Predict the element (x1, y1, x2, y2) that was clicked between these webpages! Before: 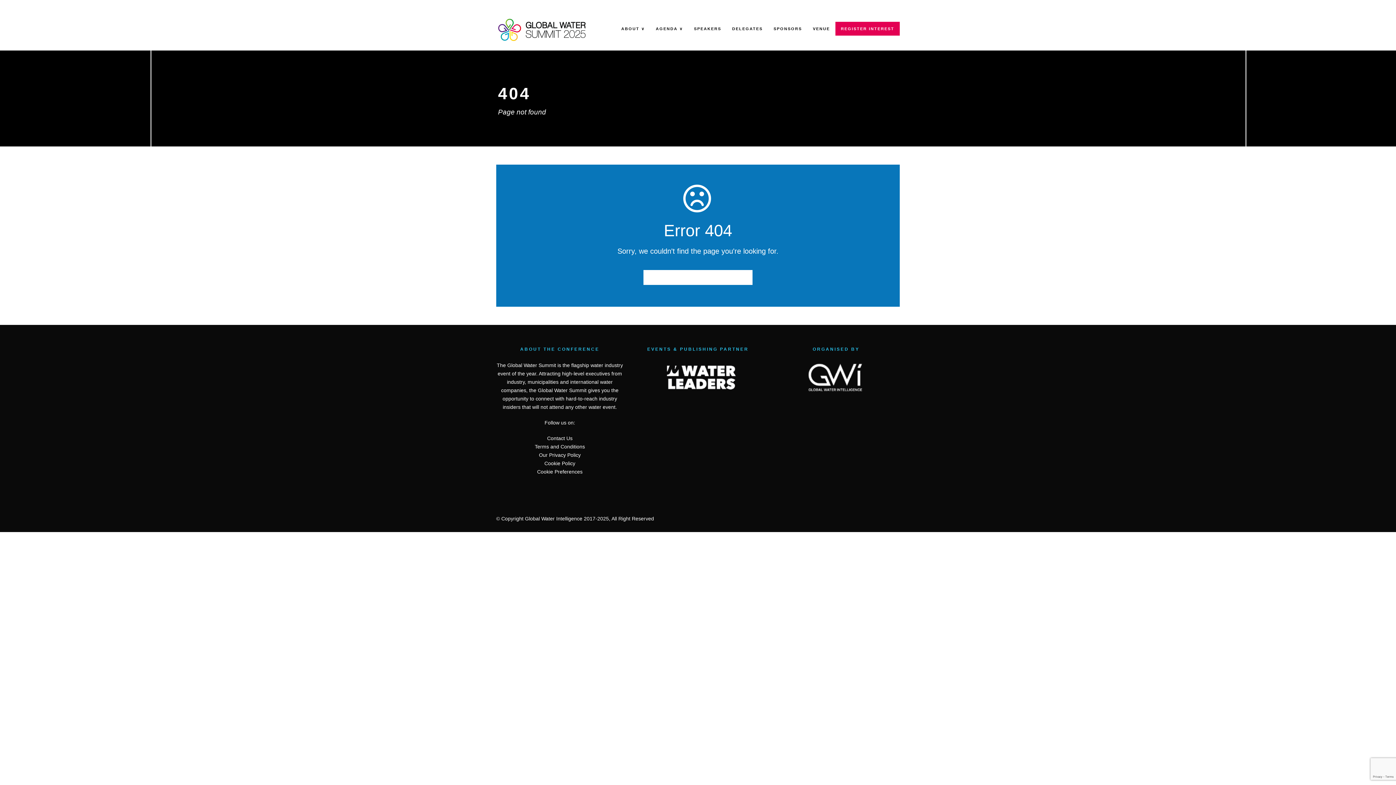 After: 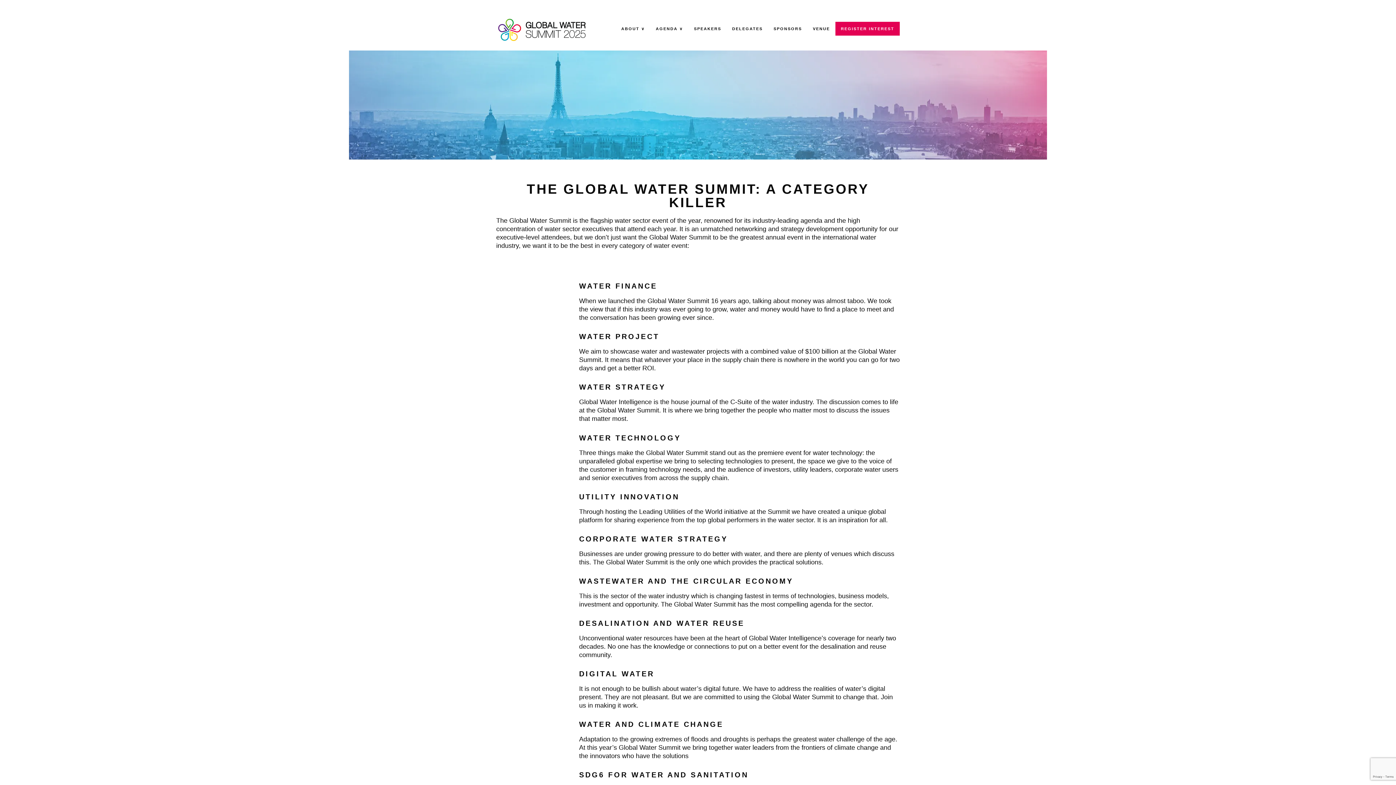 Action: bbox: (621, 21, 645, 35) label: ABOUT ∨